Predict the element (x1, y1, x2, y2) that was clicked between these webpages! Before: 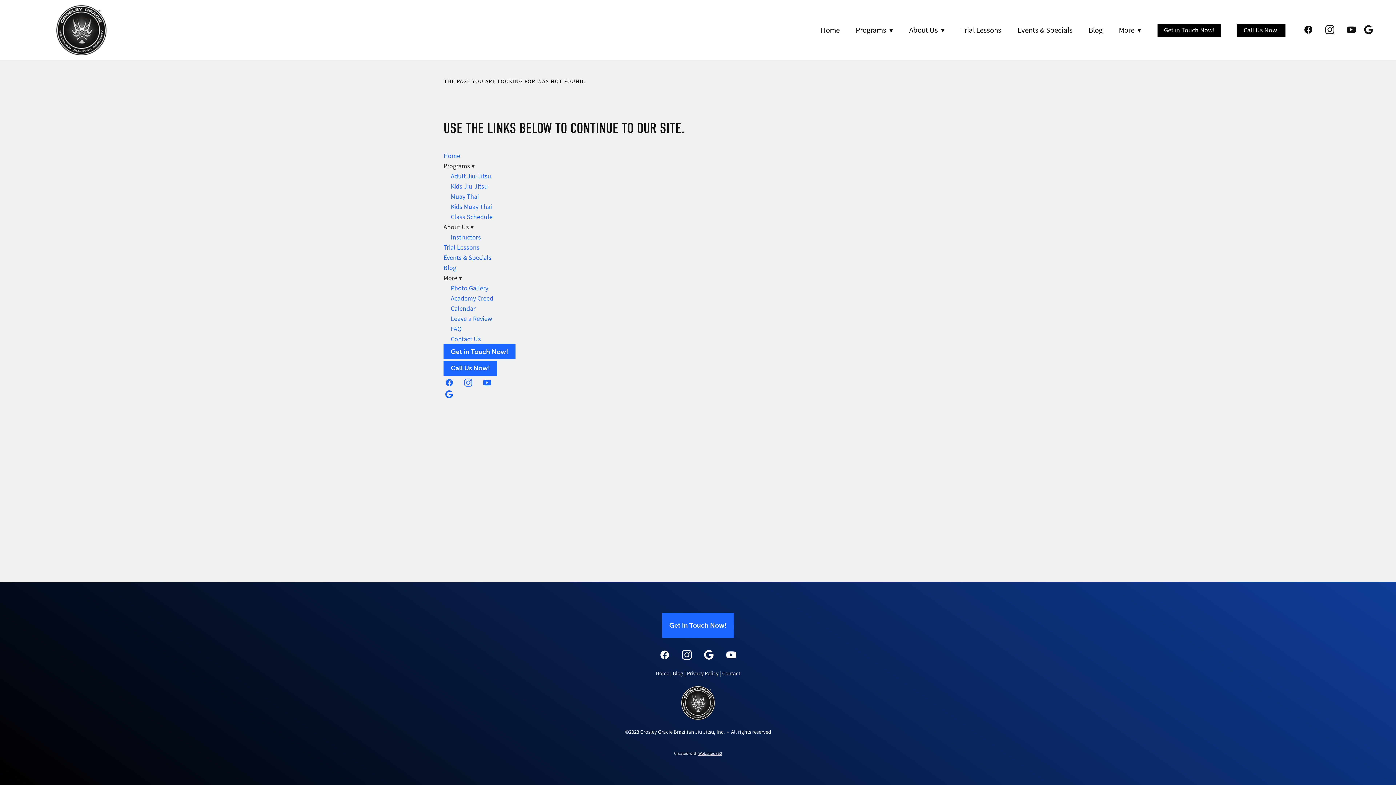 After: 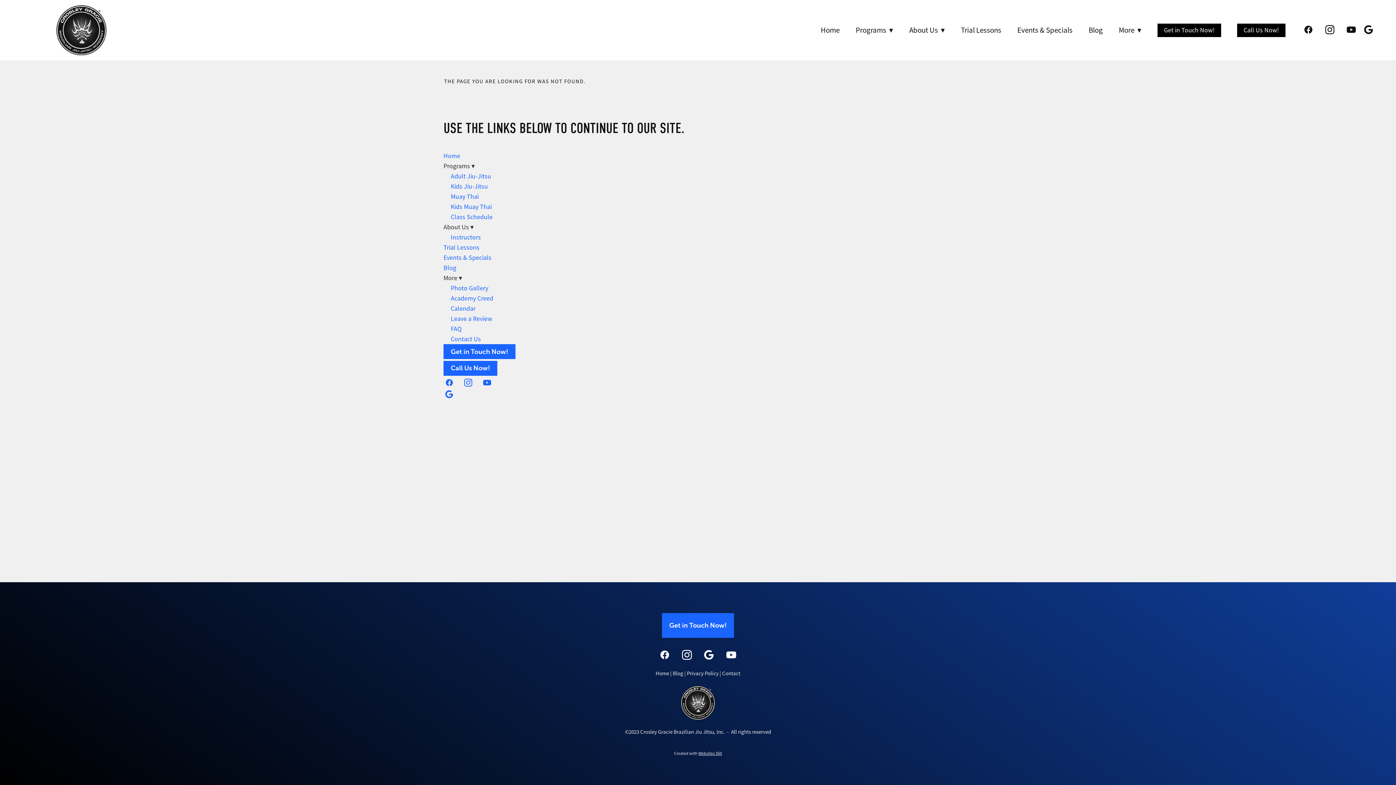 Action: label: facebook bbox: (1301, 23, 1315, 37)